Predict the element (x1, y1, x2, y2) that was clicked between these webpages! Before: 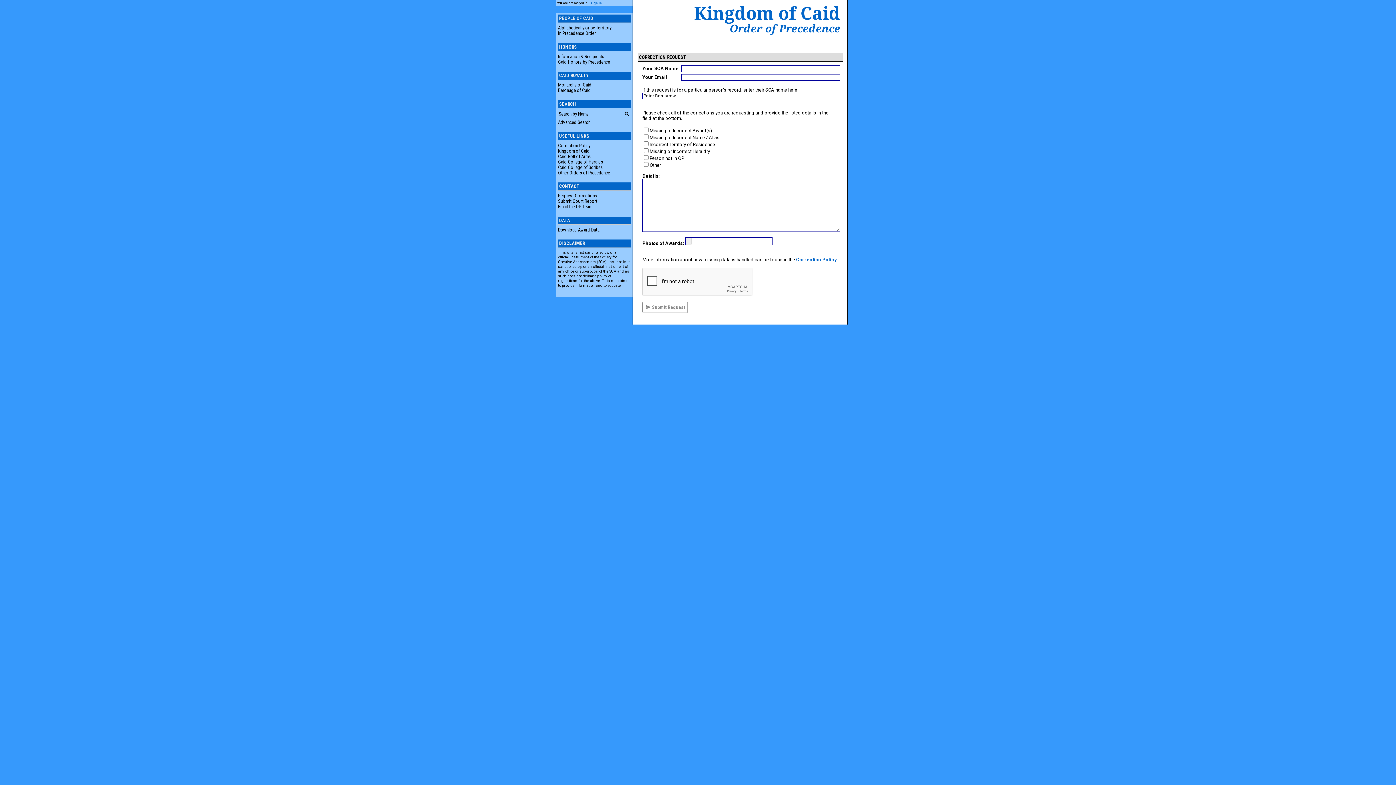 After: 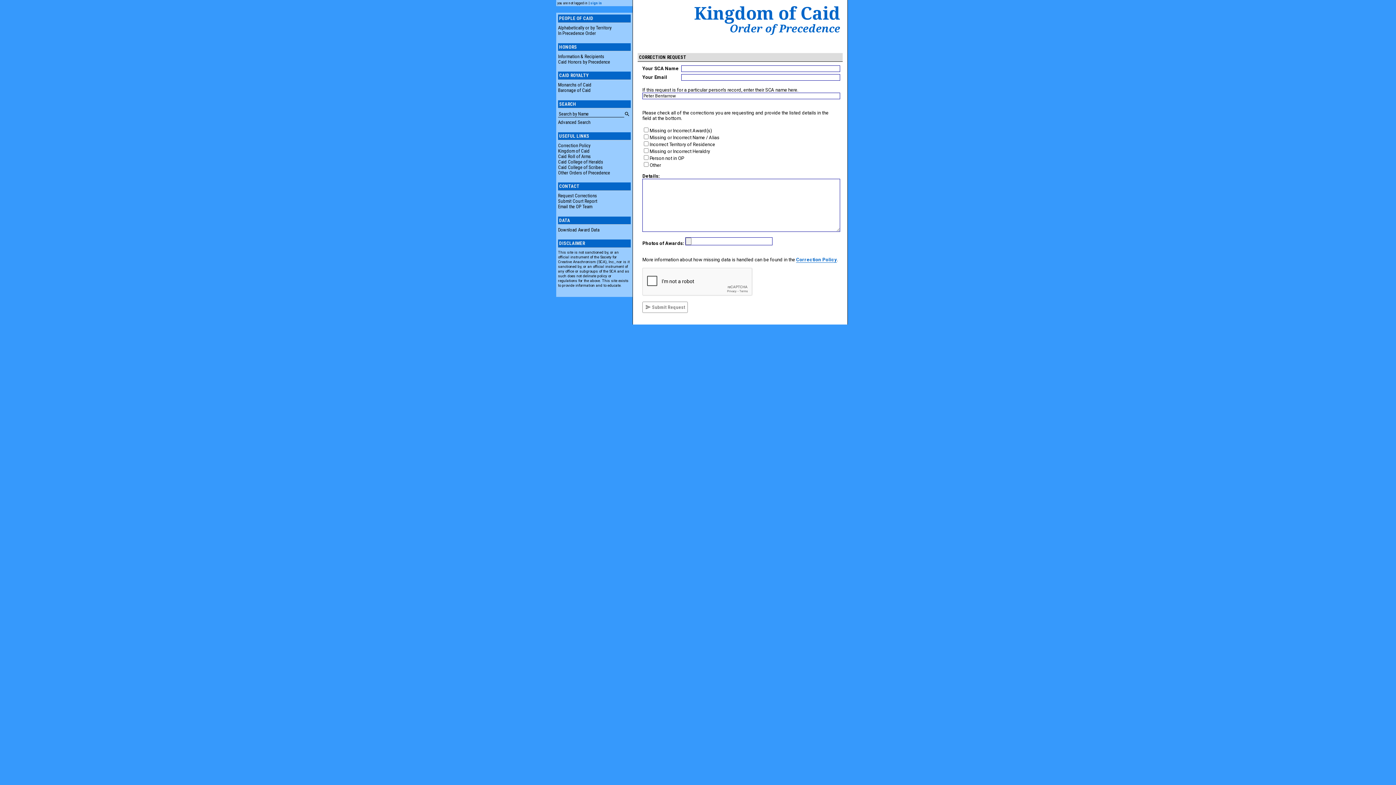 Action: bbox: (796, 256, 837, 262) label: Correction Policy